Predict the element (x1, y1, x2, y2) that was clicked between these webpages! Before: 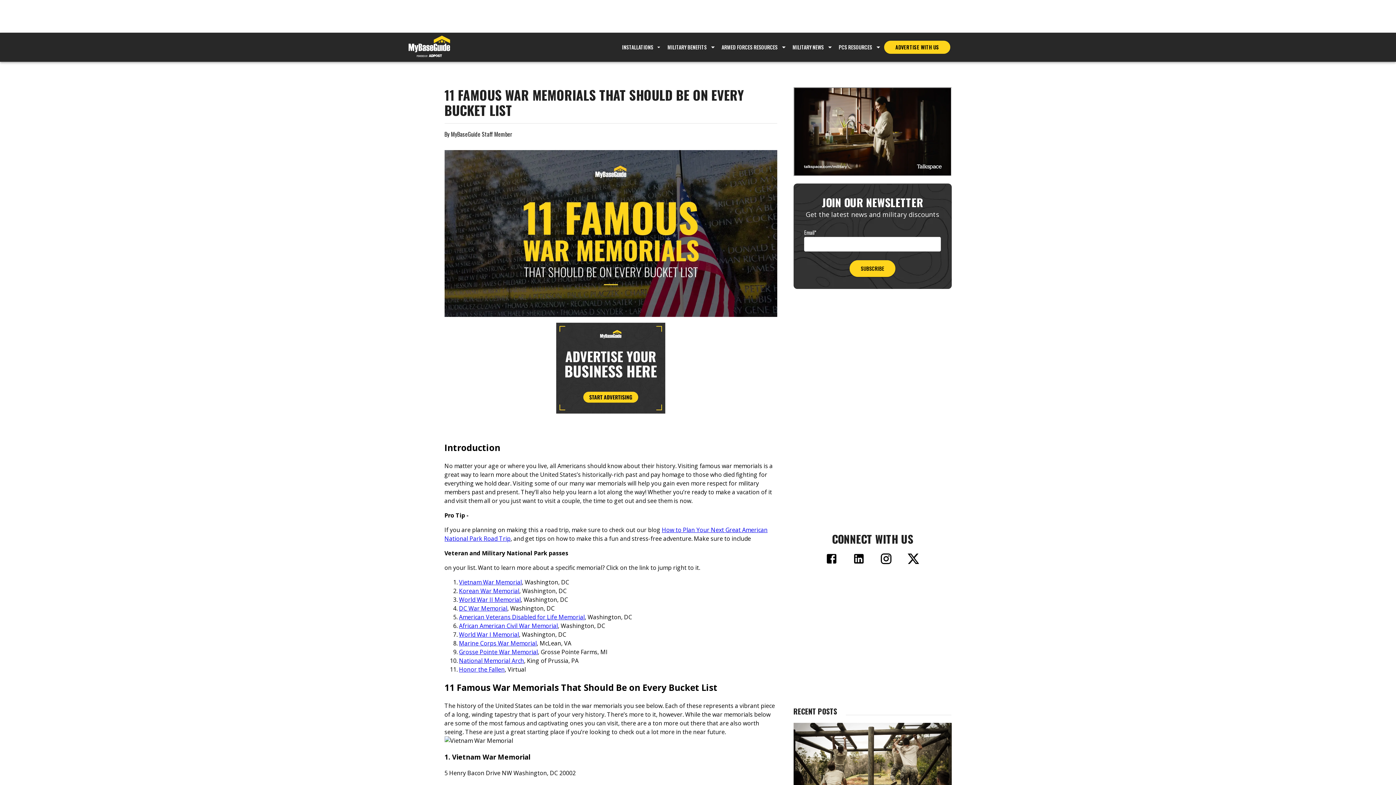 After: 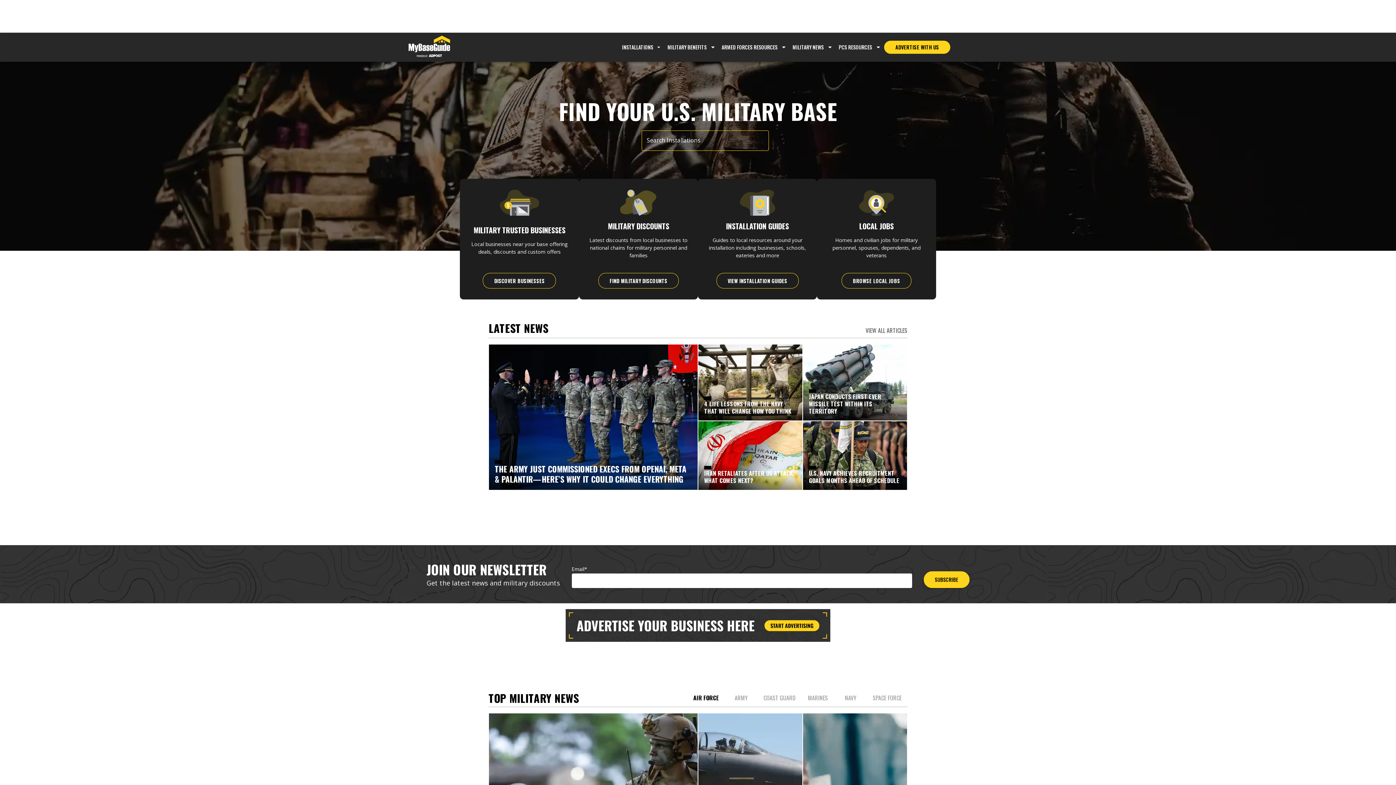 Action: bbox: (408, 35, 450, 58)